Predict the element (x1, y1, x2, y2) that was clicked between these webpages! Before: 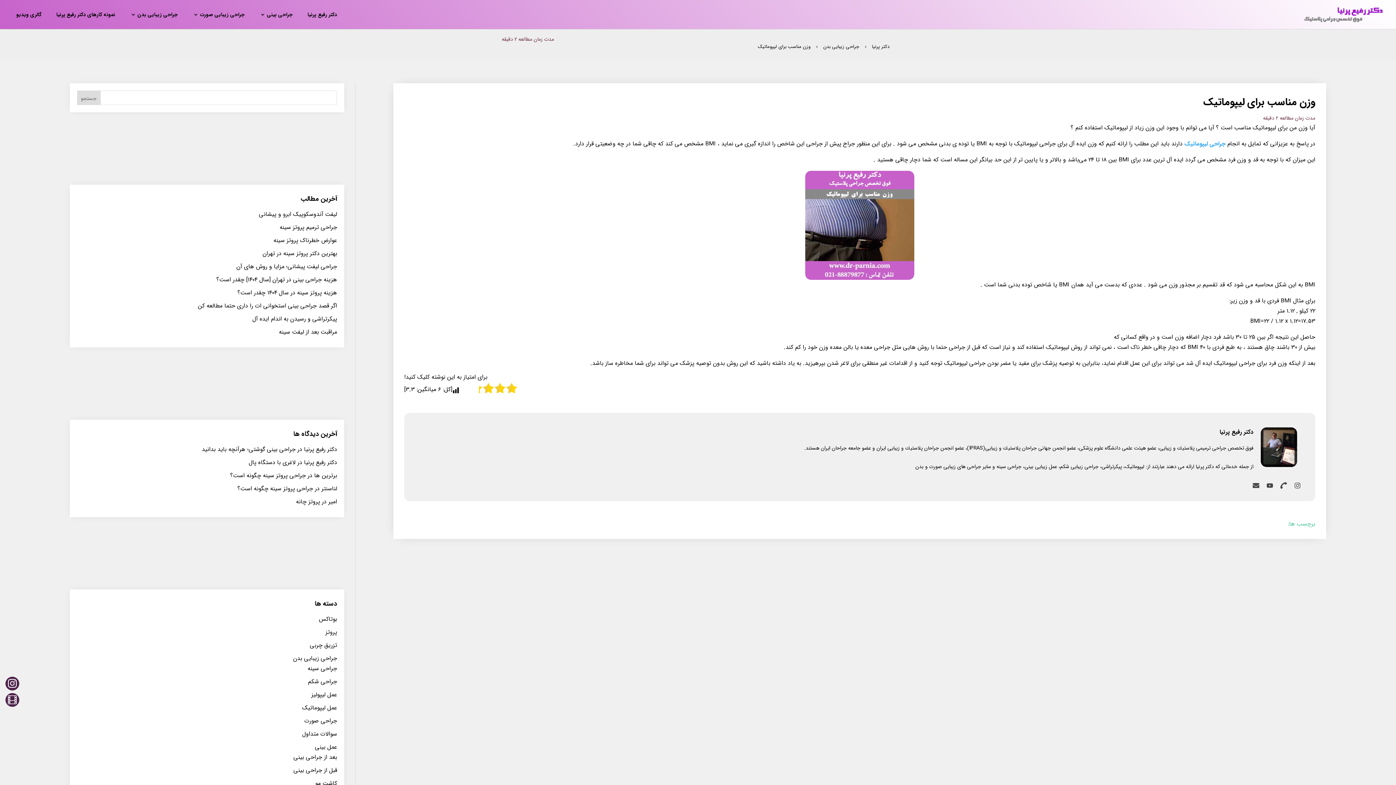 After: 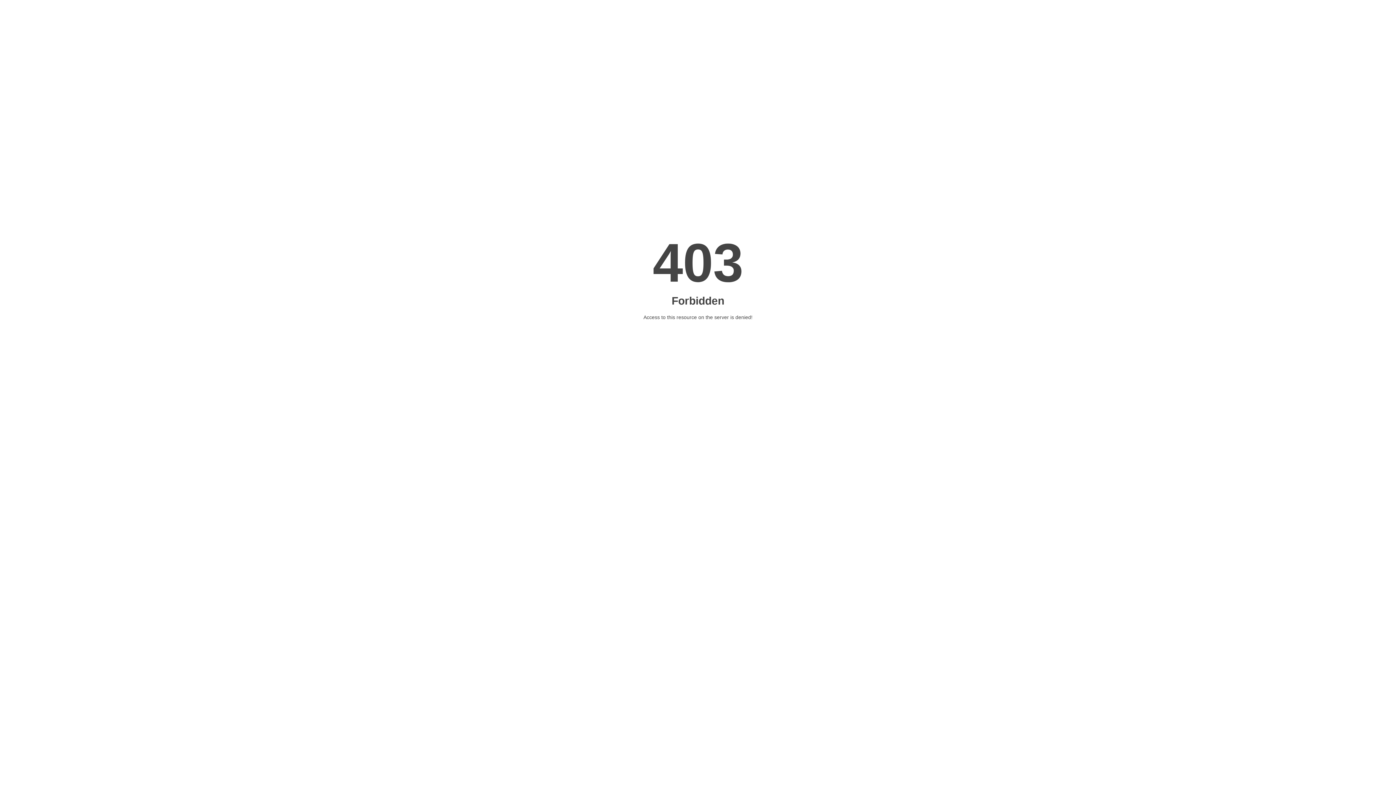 Action: label: لناسنتر bbox: (321, 484, 337, 493)